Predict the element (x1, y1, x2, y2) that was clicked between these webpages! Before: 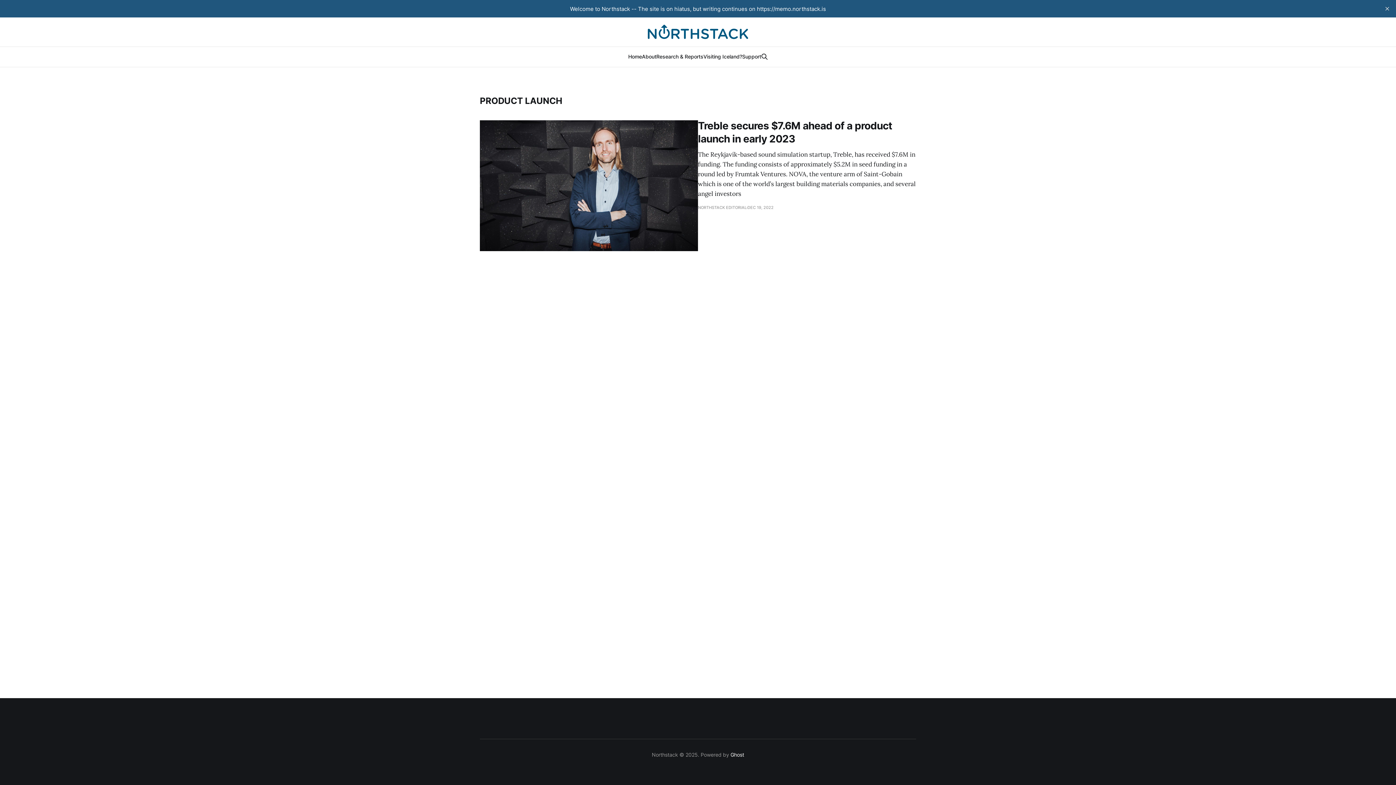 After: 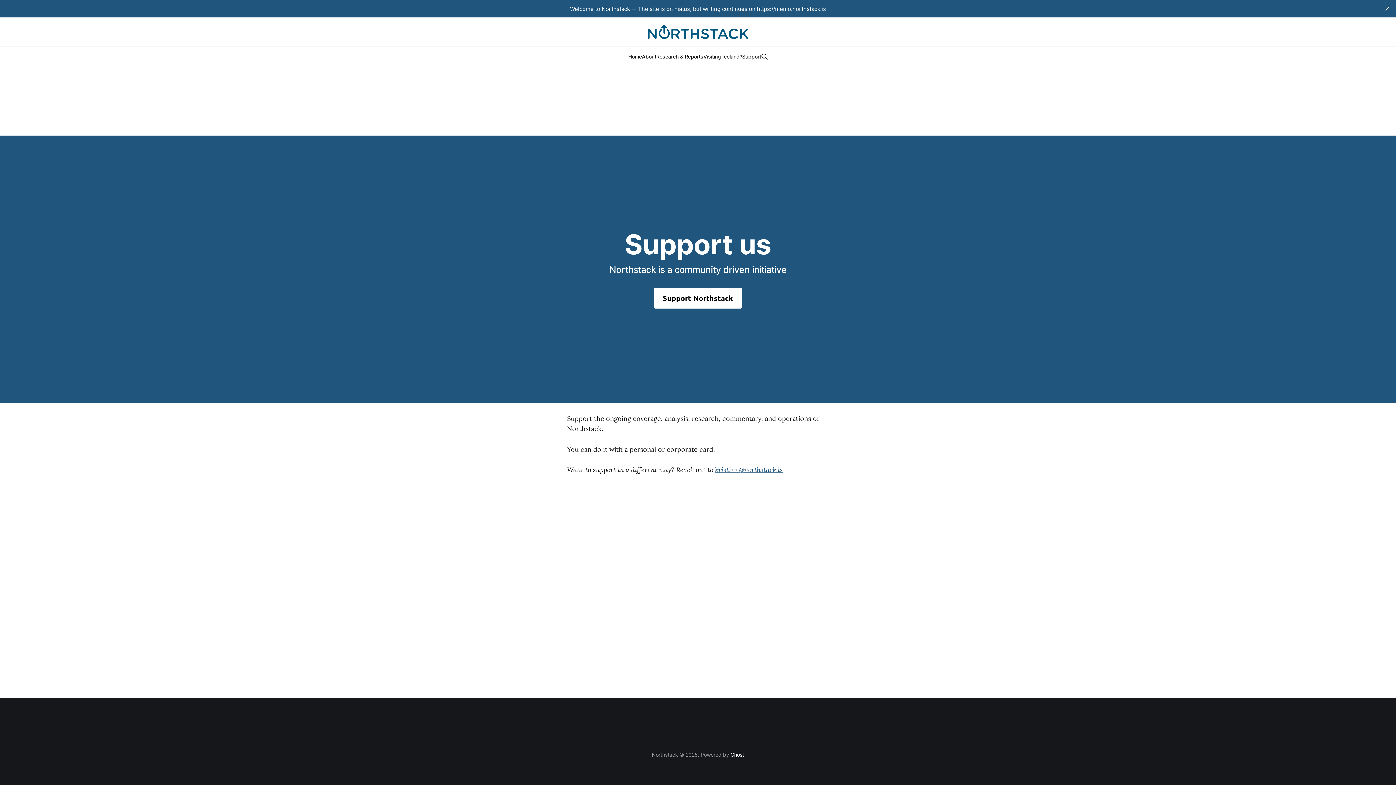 Action: bbox: (742, 53, 761, 59) label: Support